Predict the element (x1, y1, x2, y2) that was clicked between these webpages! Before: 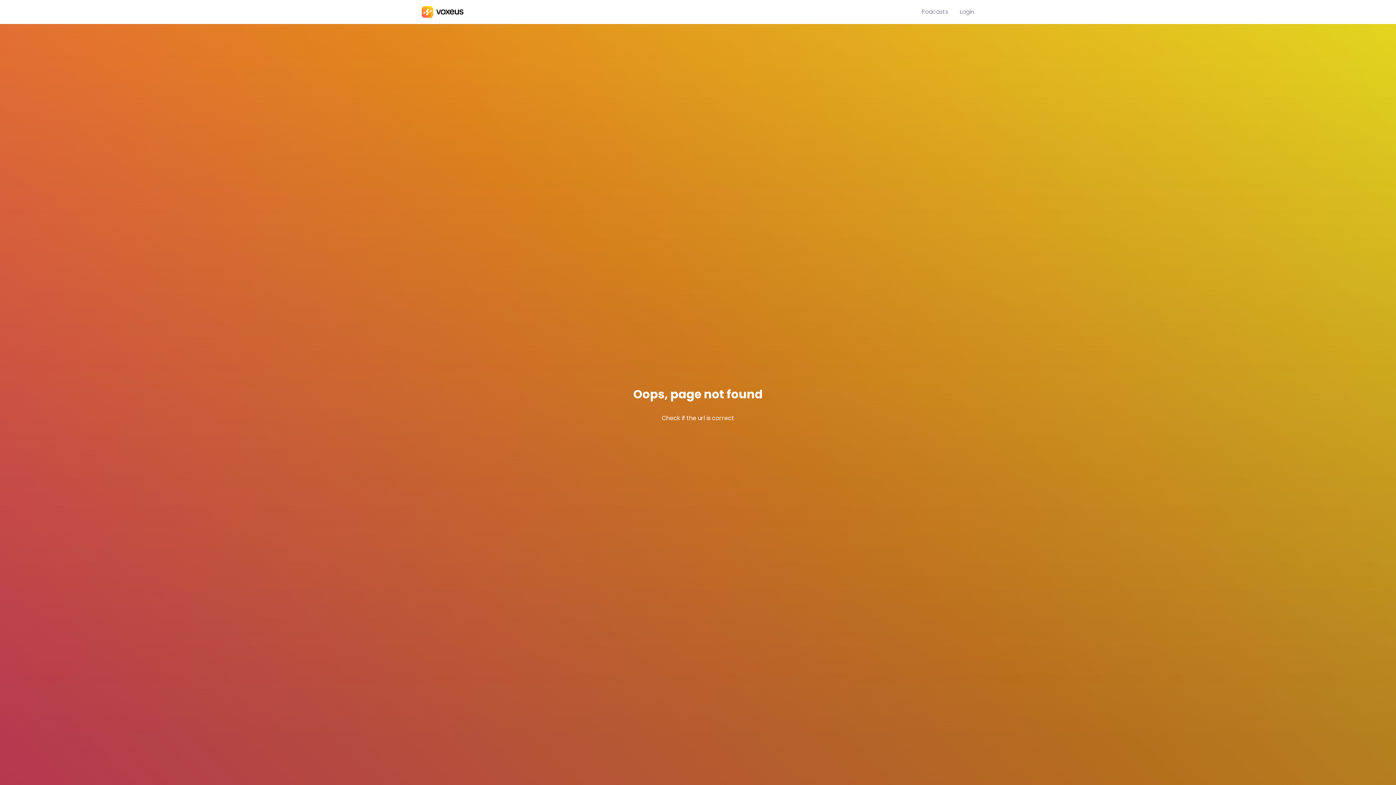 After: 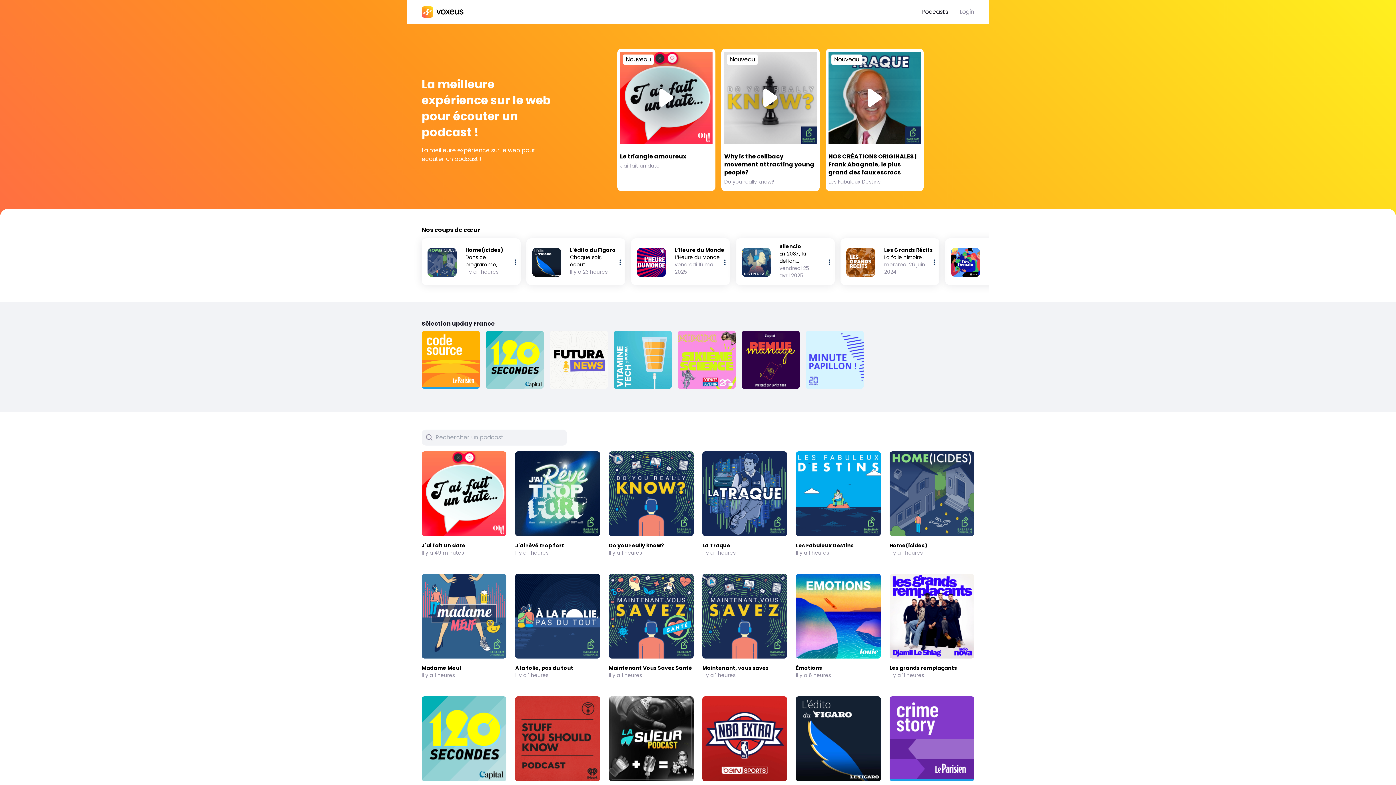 Action: bbox: (421, 6, 921, 17) label: Podinstall